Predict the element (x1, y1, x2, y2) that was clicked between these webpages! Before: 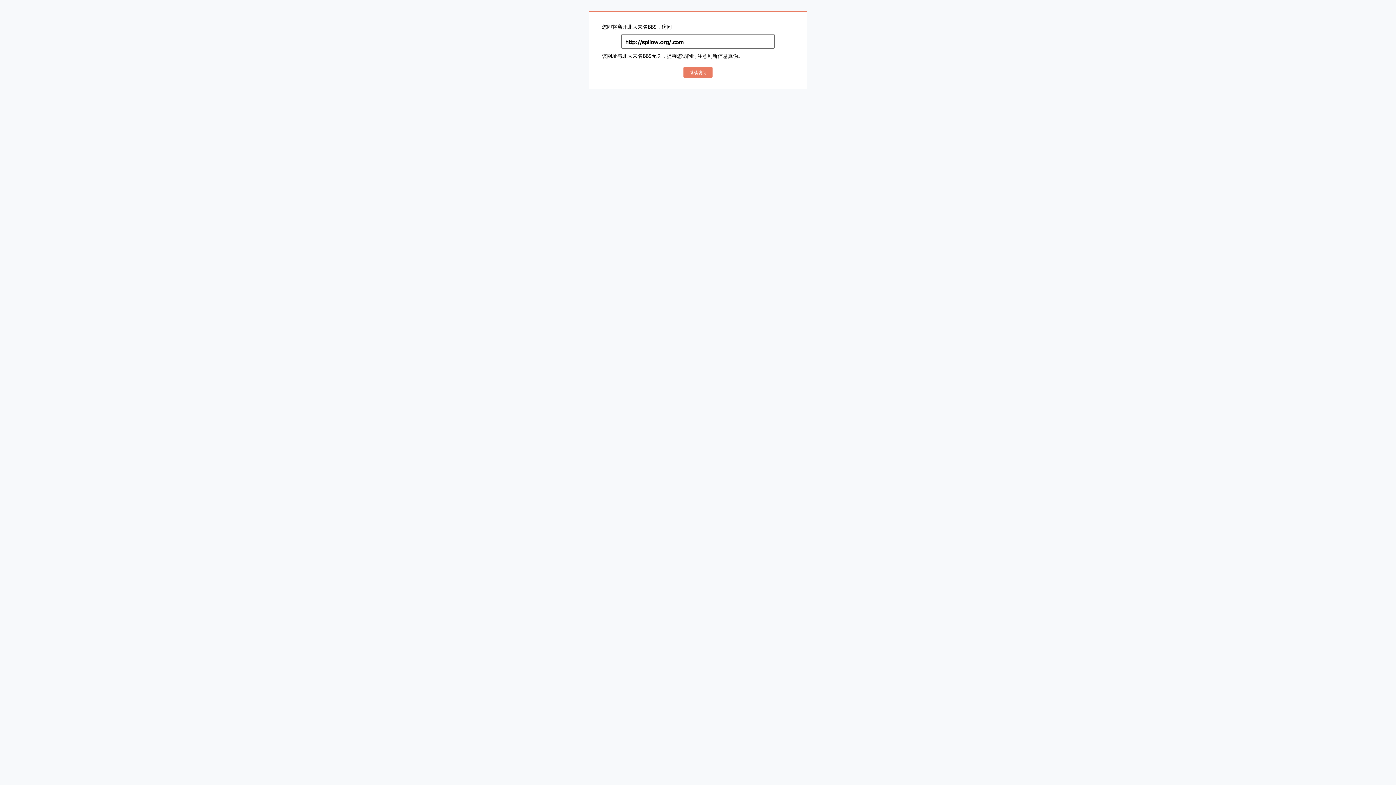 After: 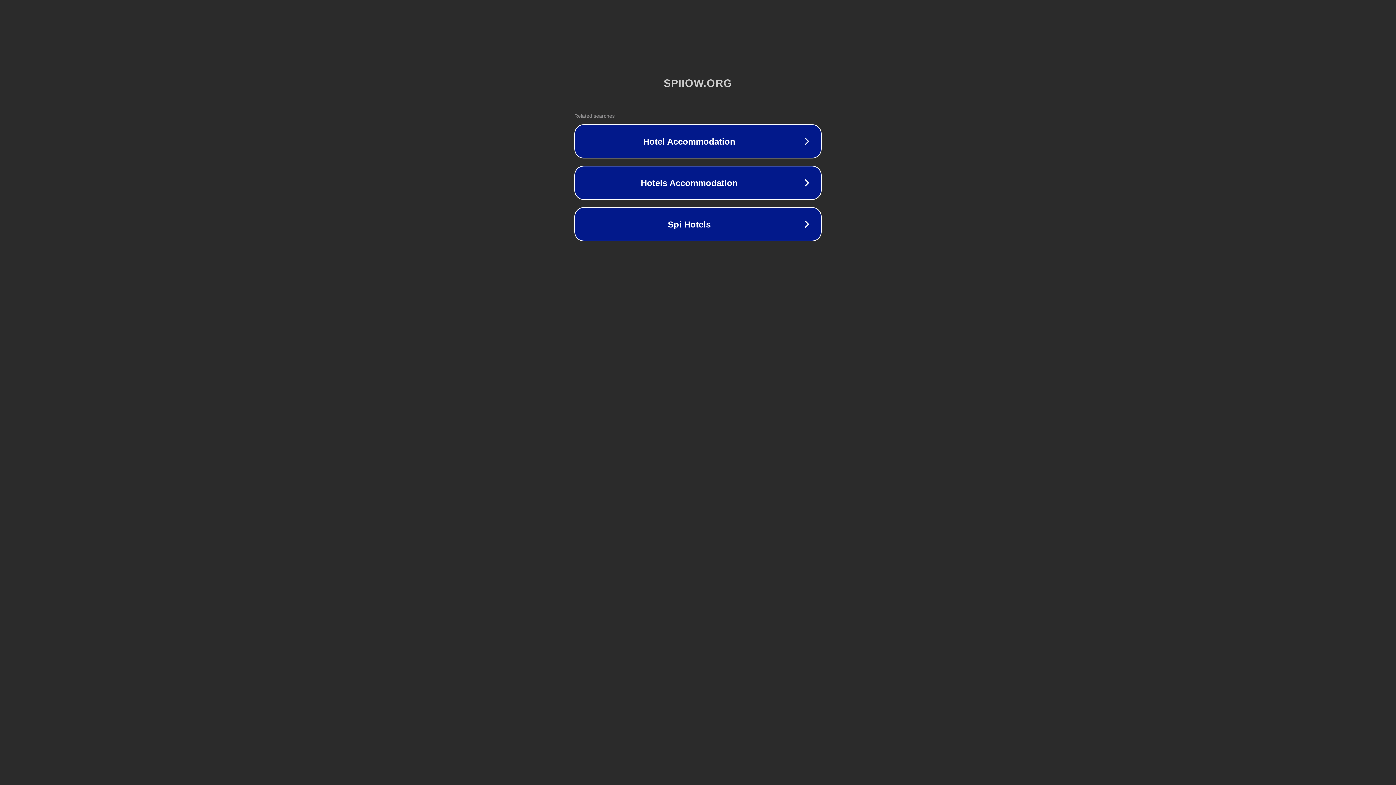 Action: bbox: (683, 66, 712, 77) label: 继续访问